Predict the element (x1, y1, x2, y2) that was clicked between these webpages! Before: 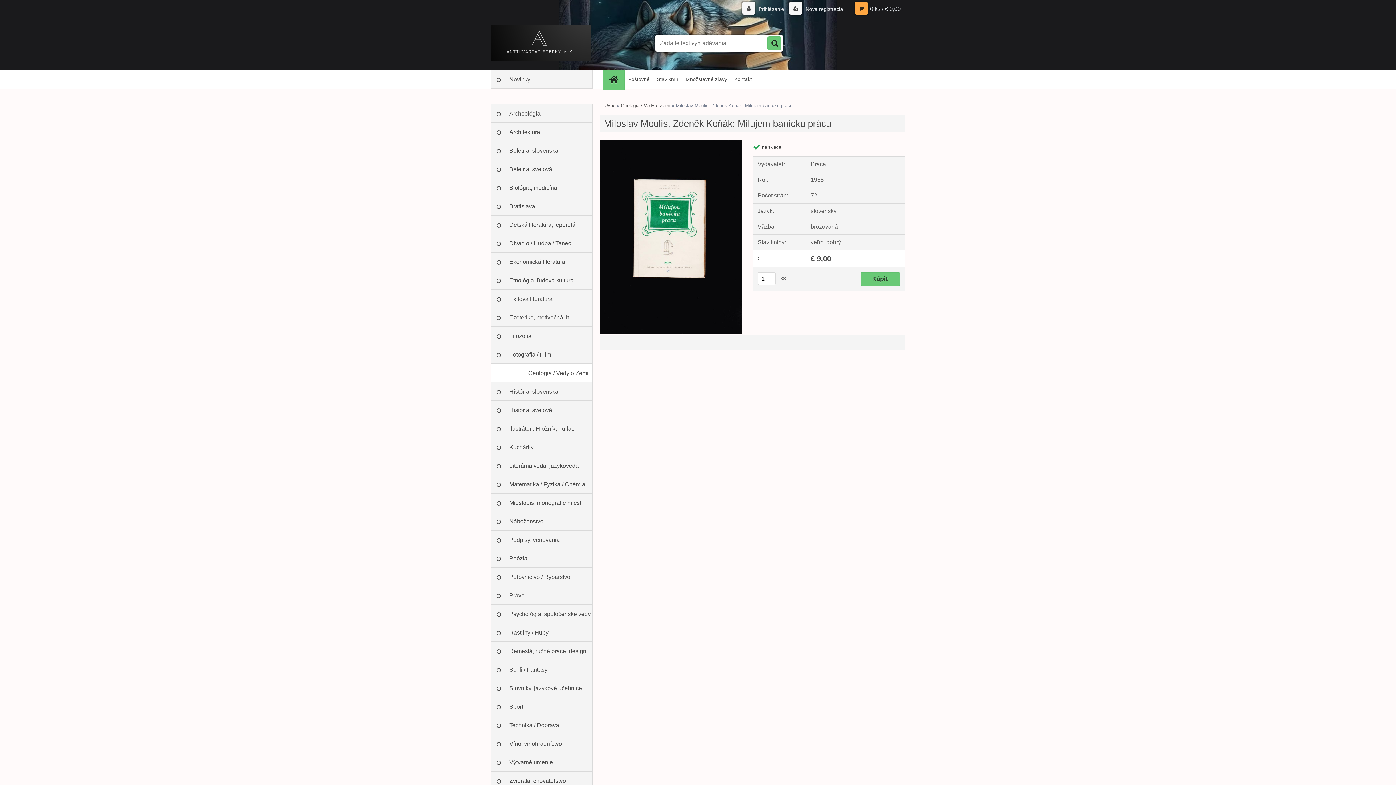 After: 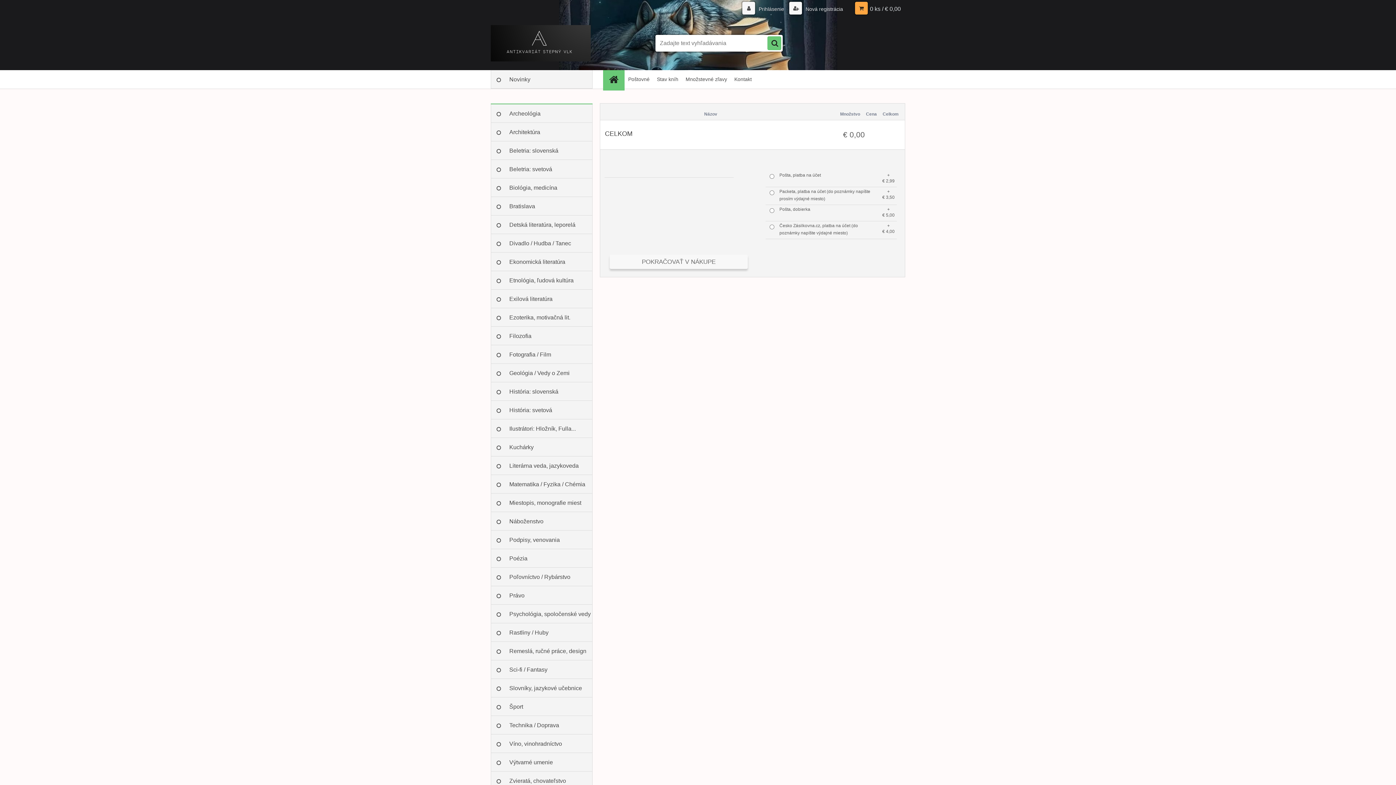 Action: bbox: (855, 5, 901, 12) label: 0 ks / € 0,00